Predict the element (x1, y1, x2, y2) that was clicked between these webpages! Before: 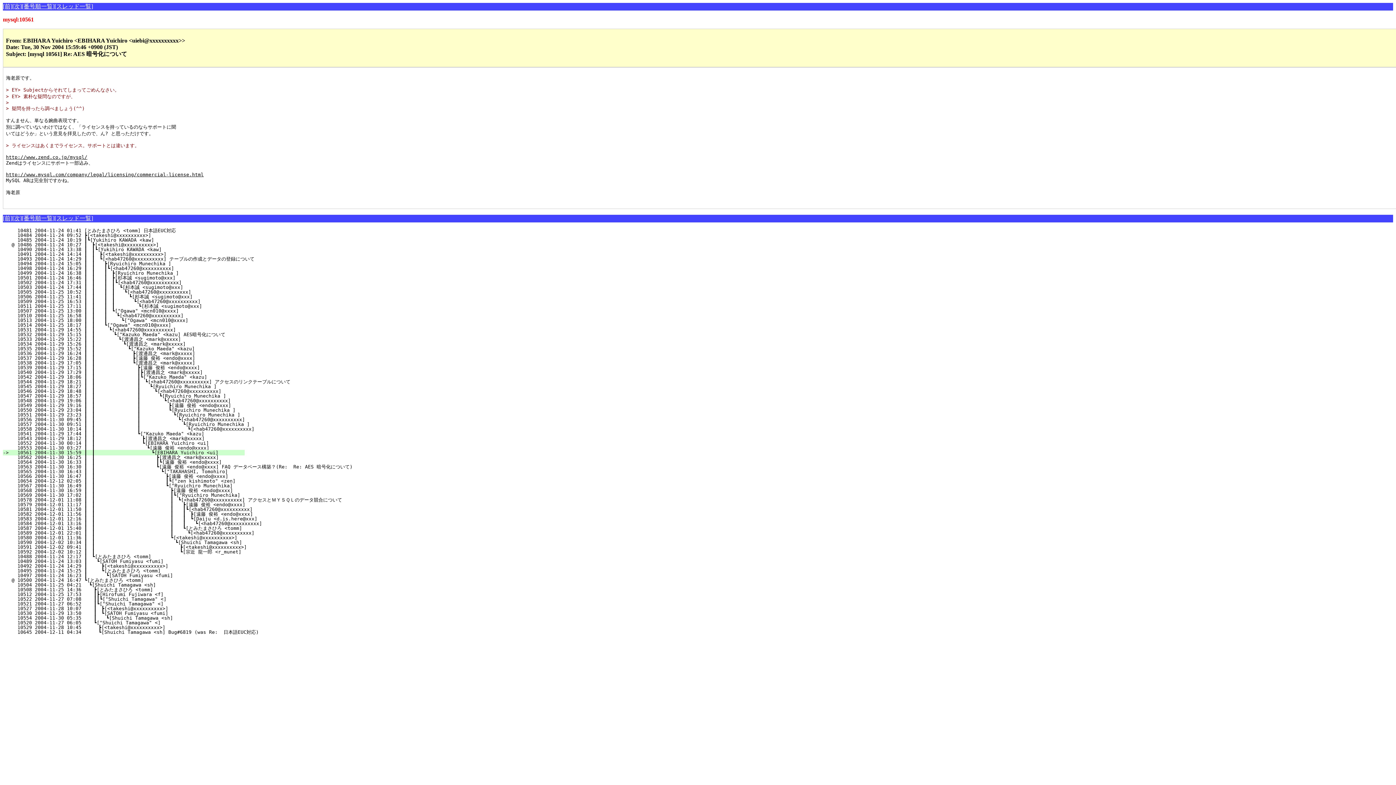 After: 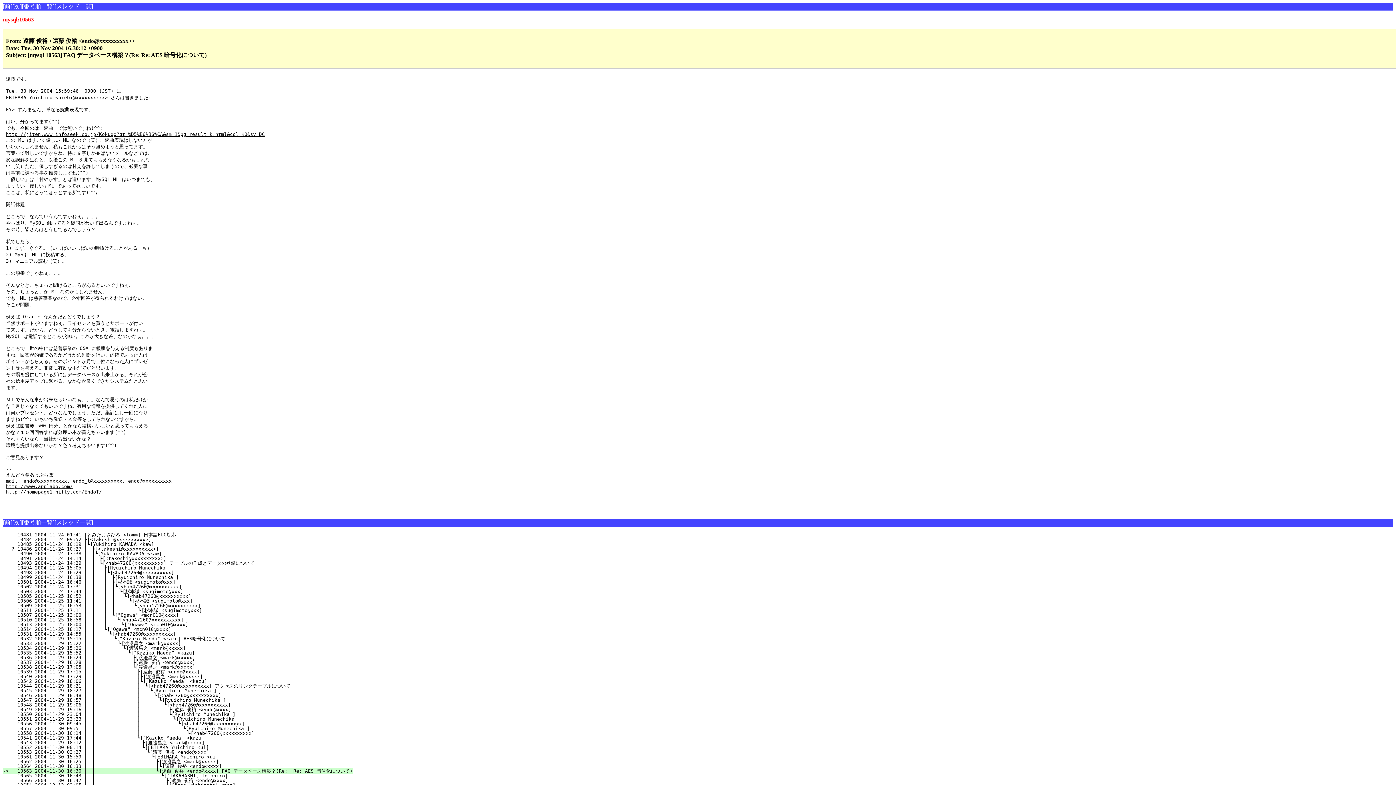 Action: bbox: (11, 464, 352, 469) label:   10563 2004-11-30 16:30 ┃　┃　　　　　　　　　　　　　┗[遠藤 俊裕 <endo@xxxx] FAQ データベース構築？(Re:  Re: AES 暗号化について)